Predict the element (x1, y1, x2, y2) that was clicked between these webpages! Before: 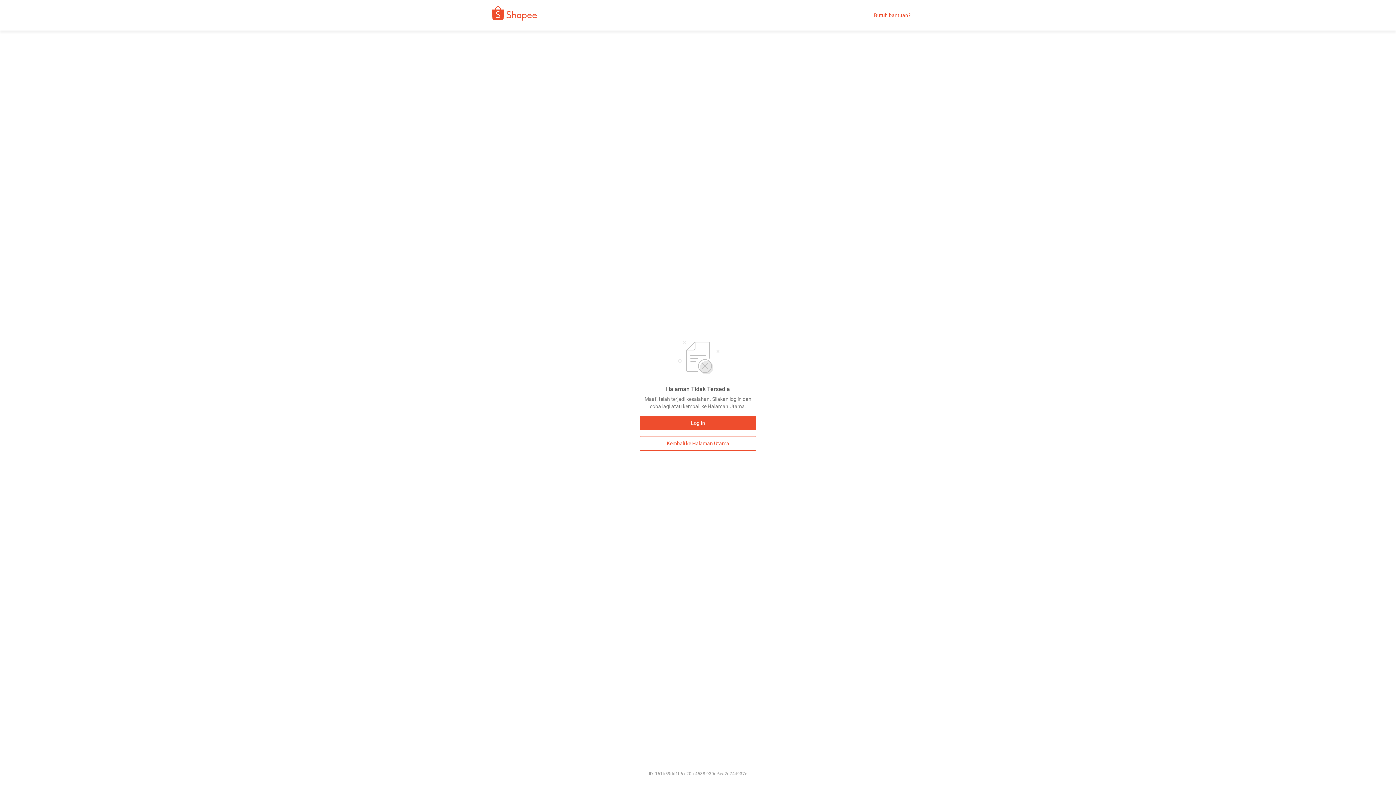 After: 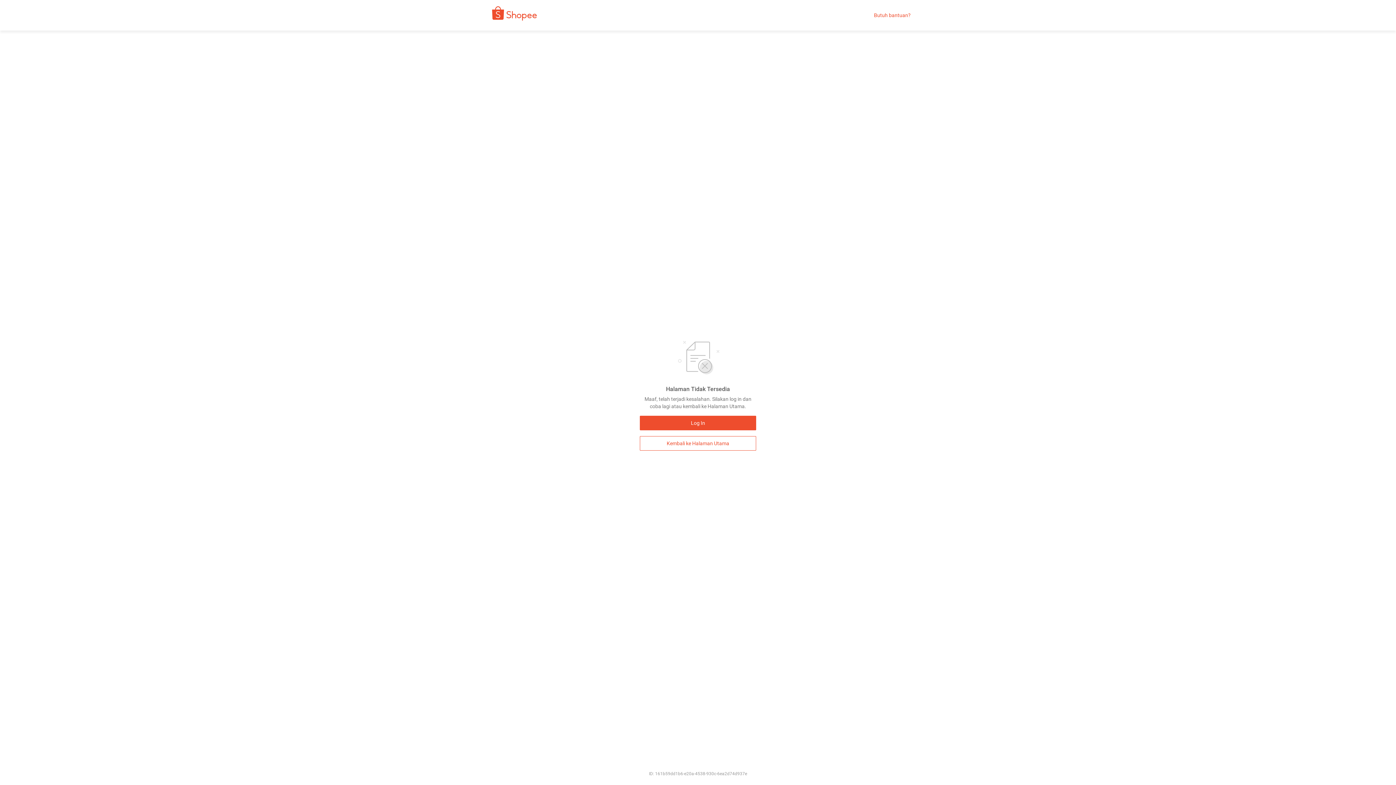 Action: label: Butuh bantuan? bbox: (874, 12, 910, 18)